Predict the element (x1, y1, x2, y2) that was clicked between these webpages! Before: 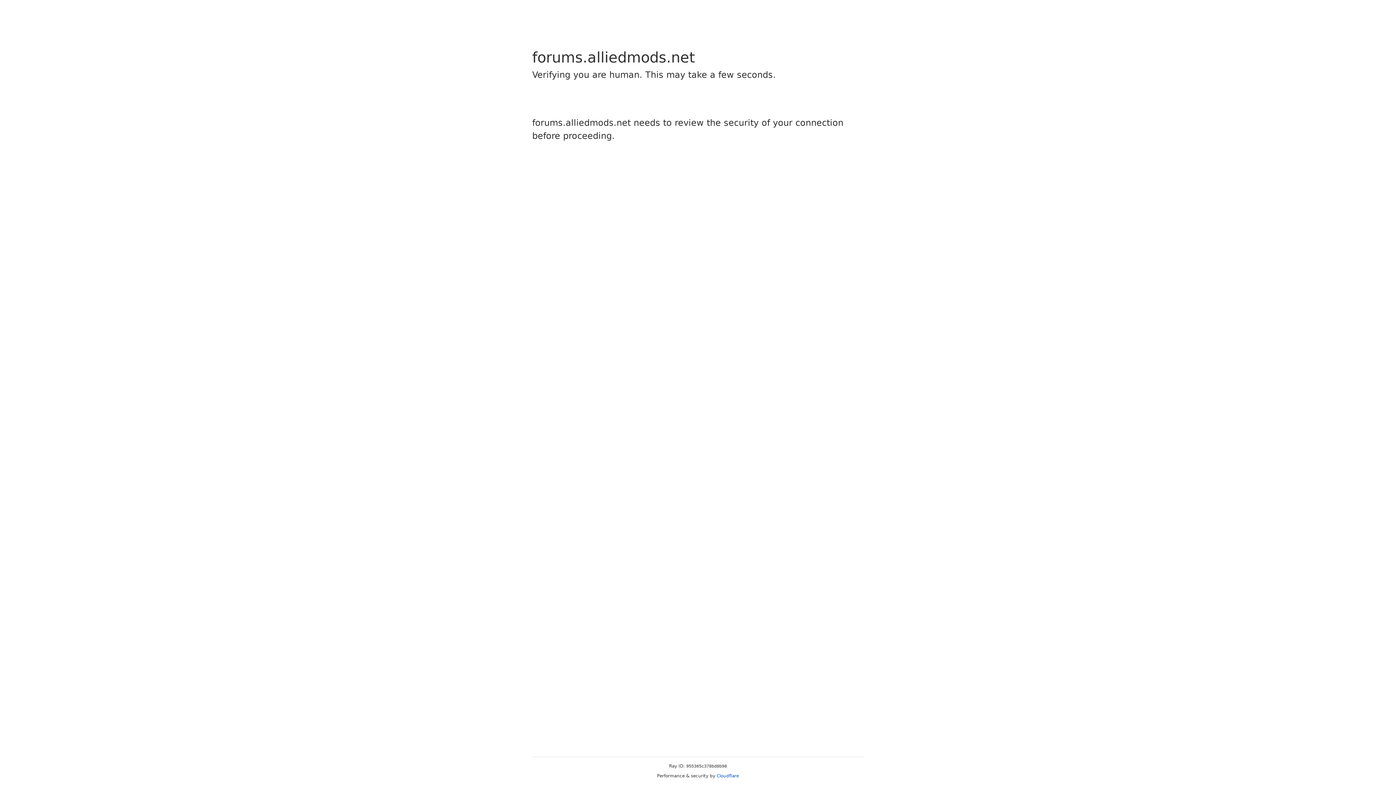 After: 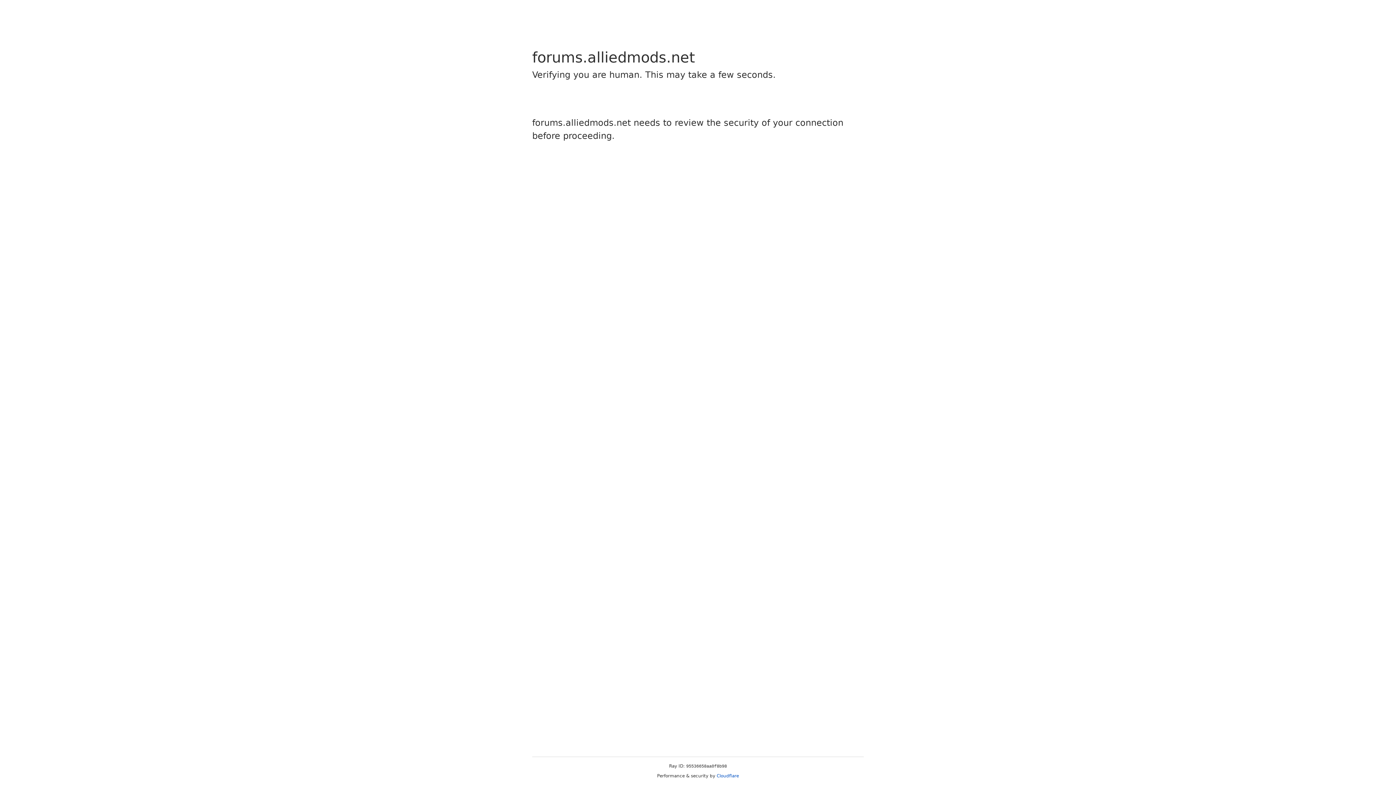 Action: bbox: (716, 773, 739, 778) label: Cloudflare